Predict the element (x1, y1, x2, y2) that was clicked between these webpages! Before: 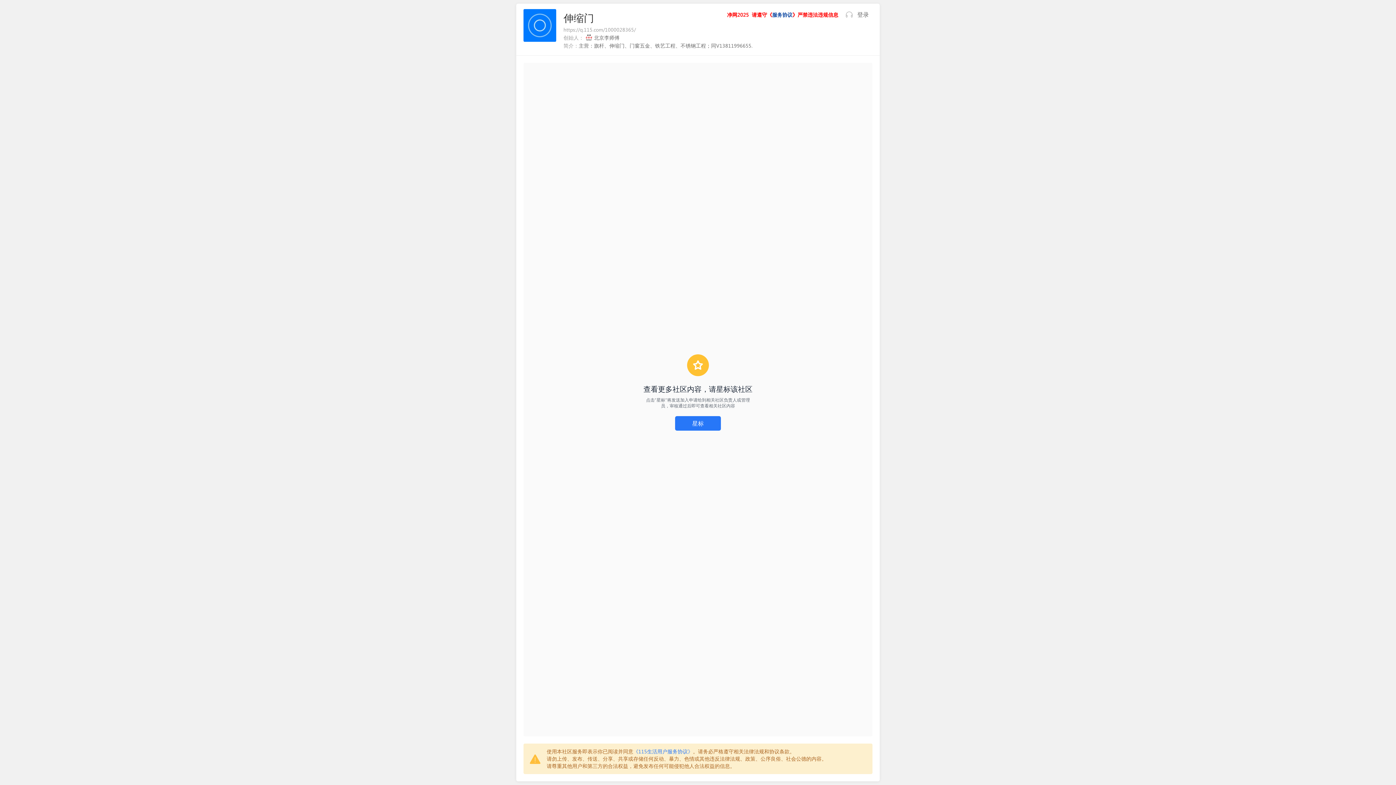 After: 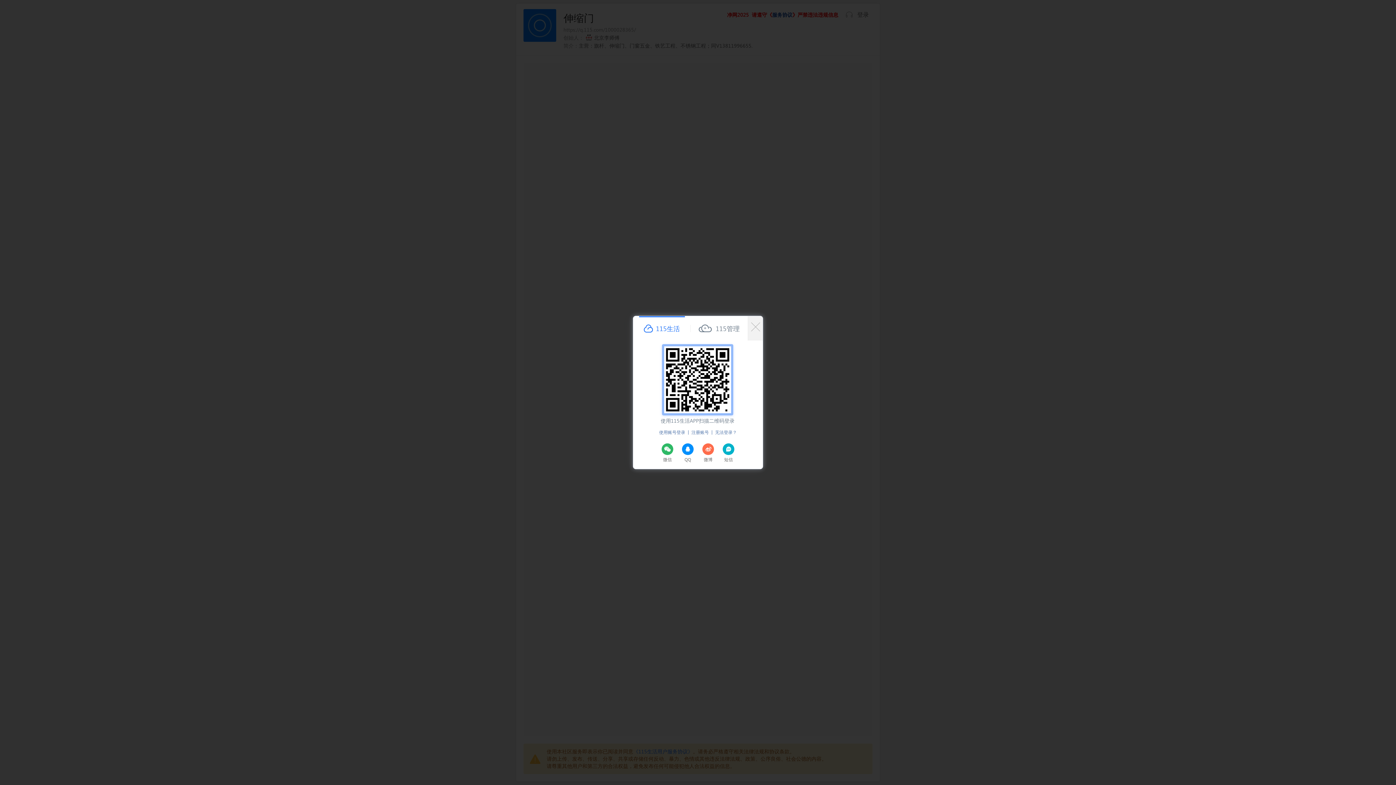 Action: bbox: (675, 416, 721, 430) label: 星标